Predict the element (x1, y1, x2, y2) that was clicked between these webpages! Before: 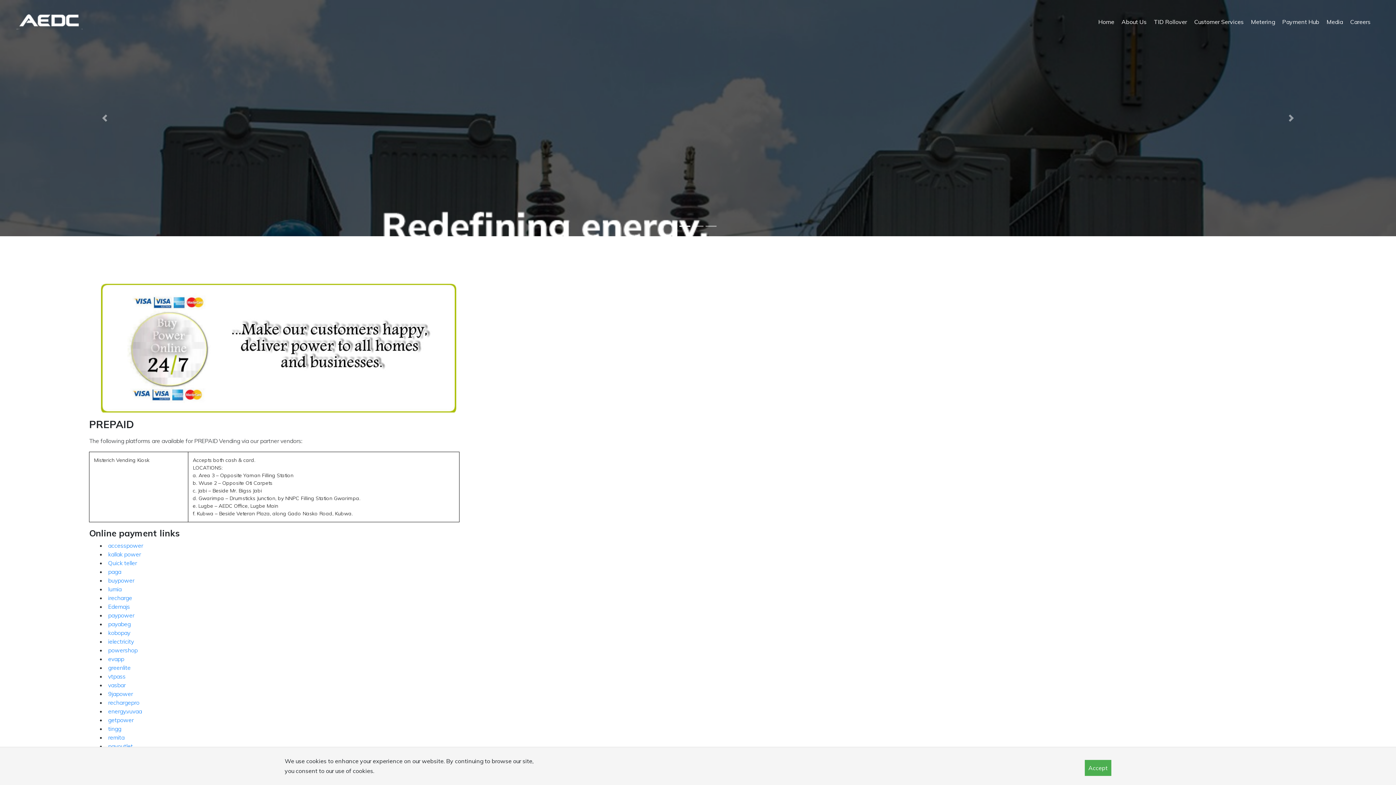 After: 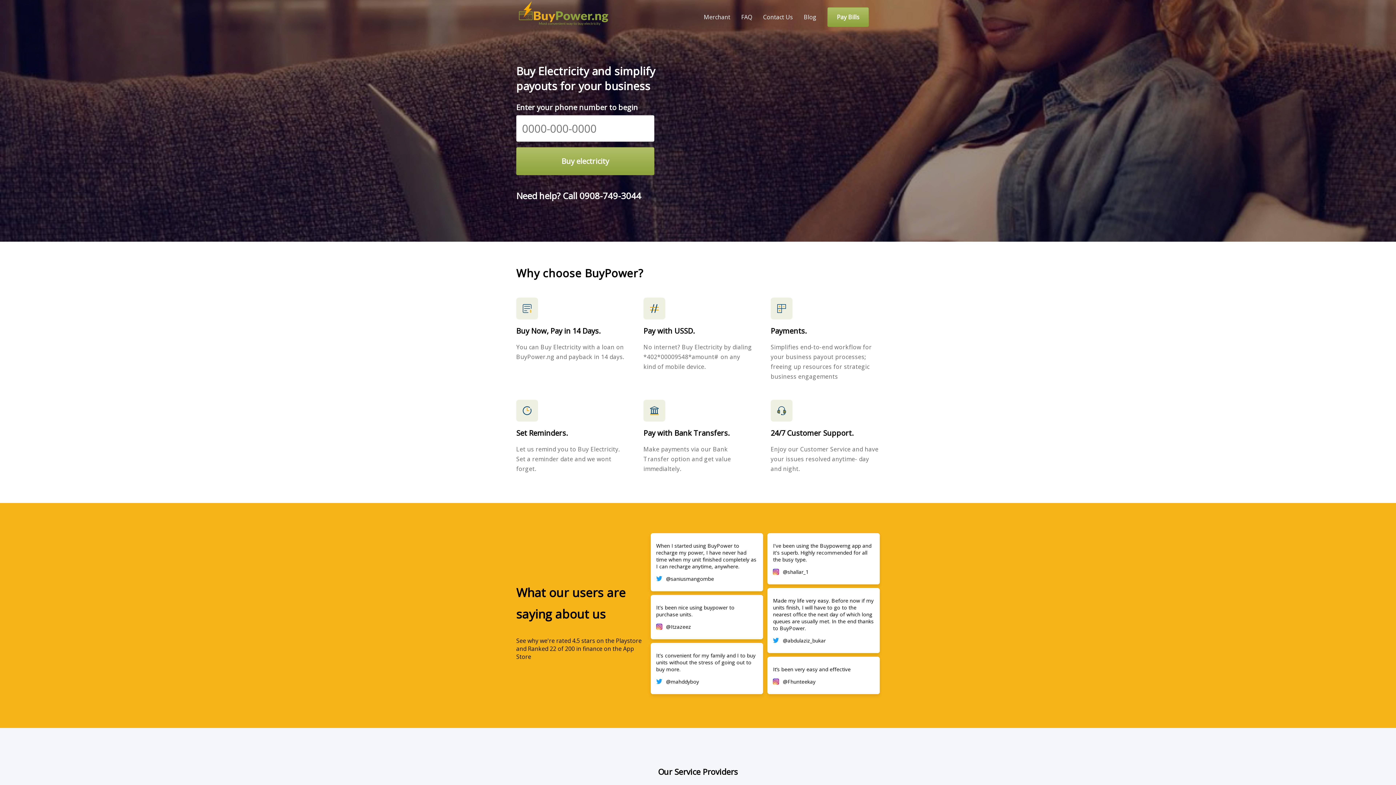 Action: bbox: (108, 577, 134, 584) label: buypower